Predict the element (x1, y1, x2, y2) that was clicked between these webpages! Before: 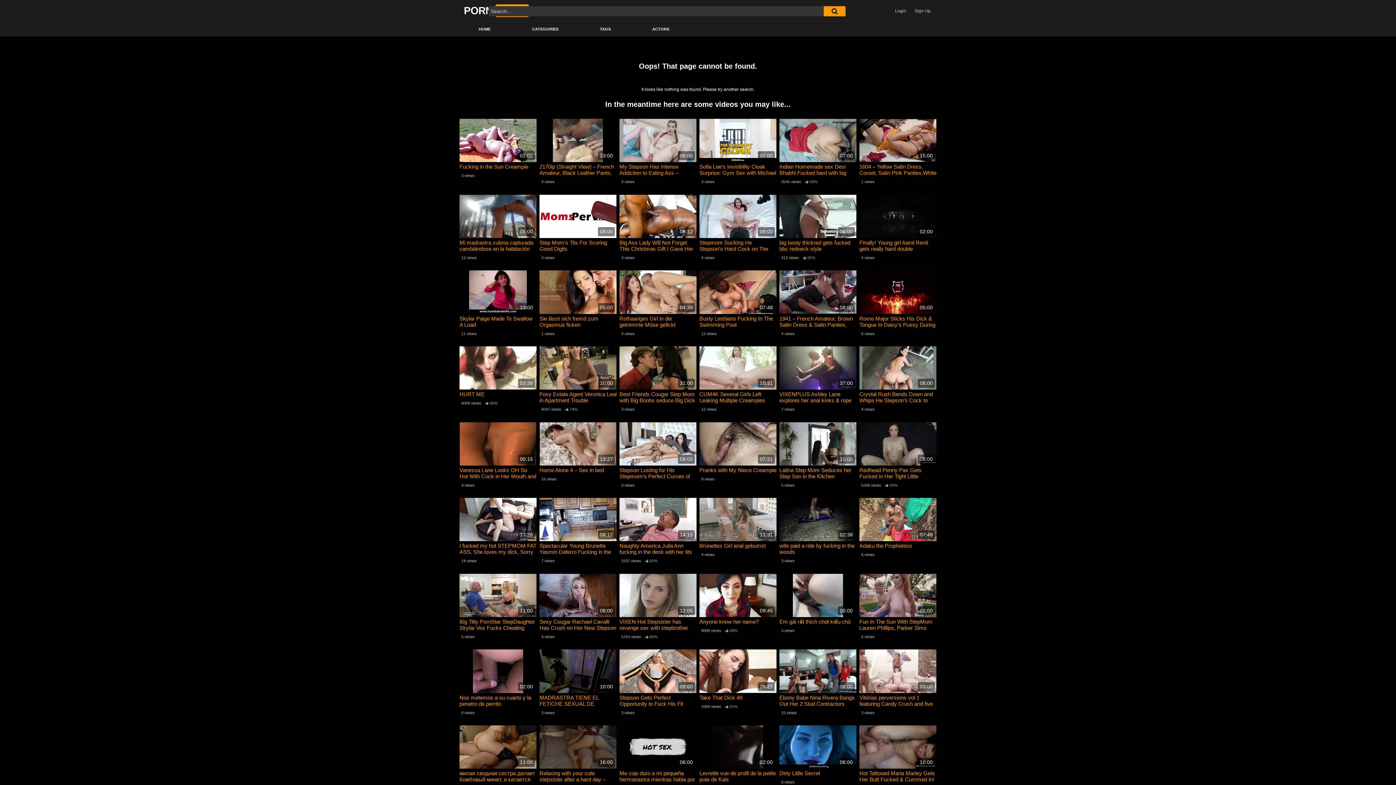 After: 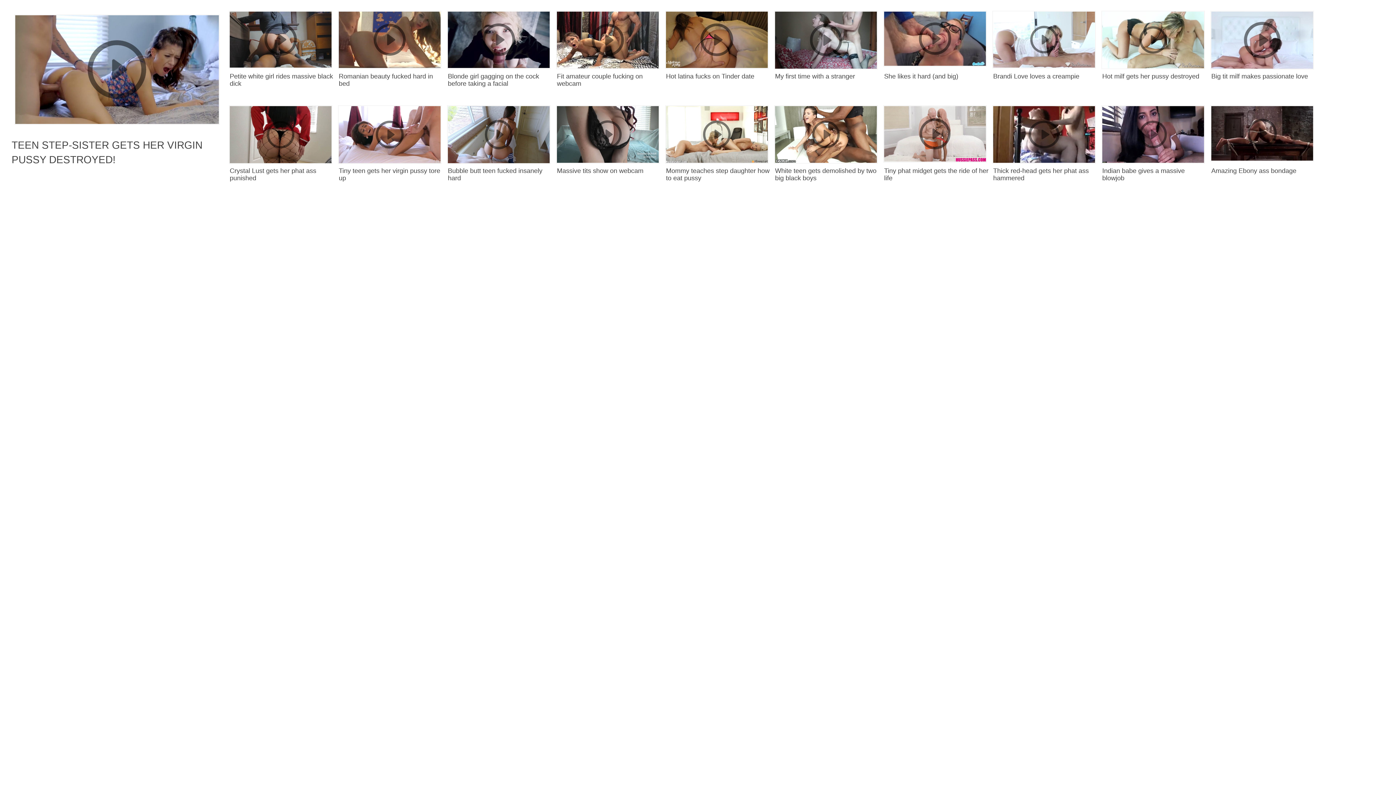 Action: label: 09:45 bbox: (699, 574, 776, 617)